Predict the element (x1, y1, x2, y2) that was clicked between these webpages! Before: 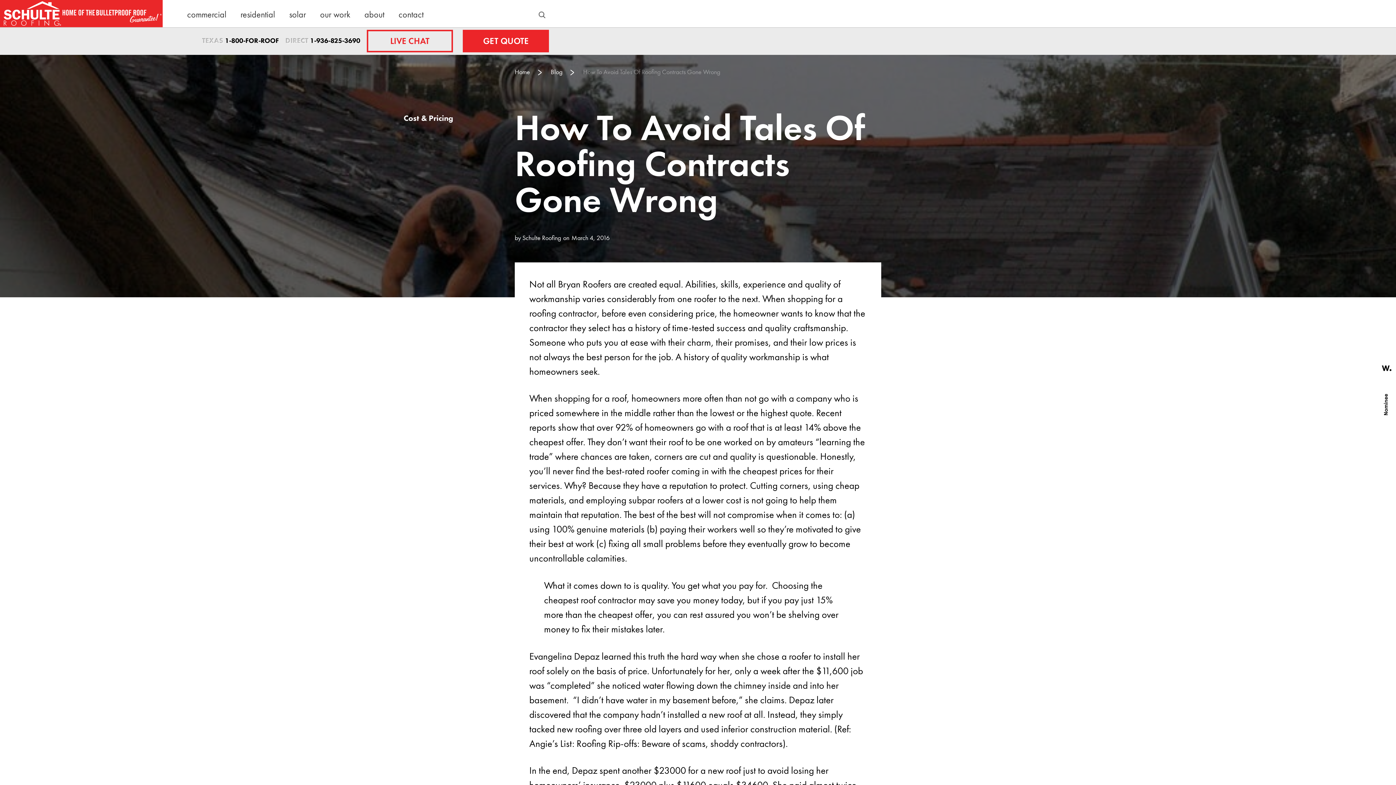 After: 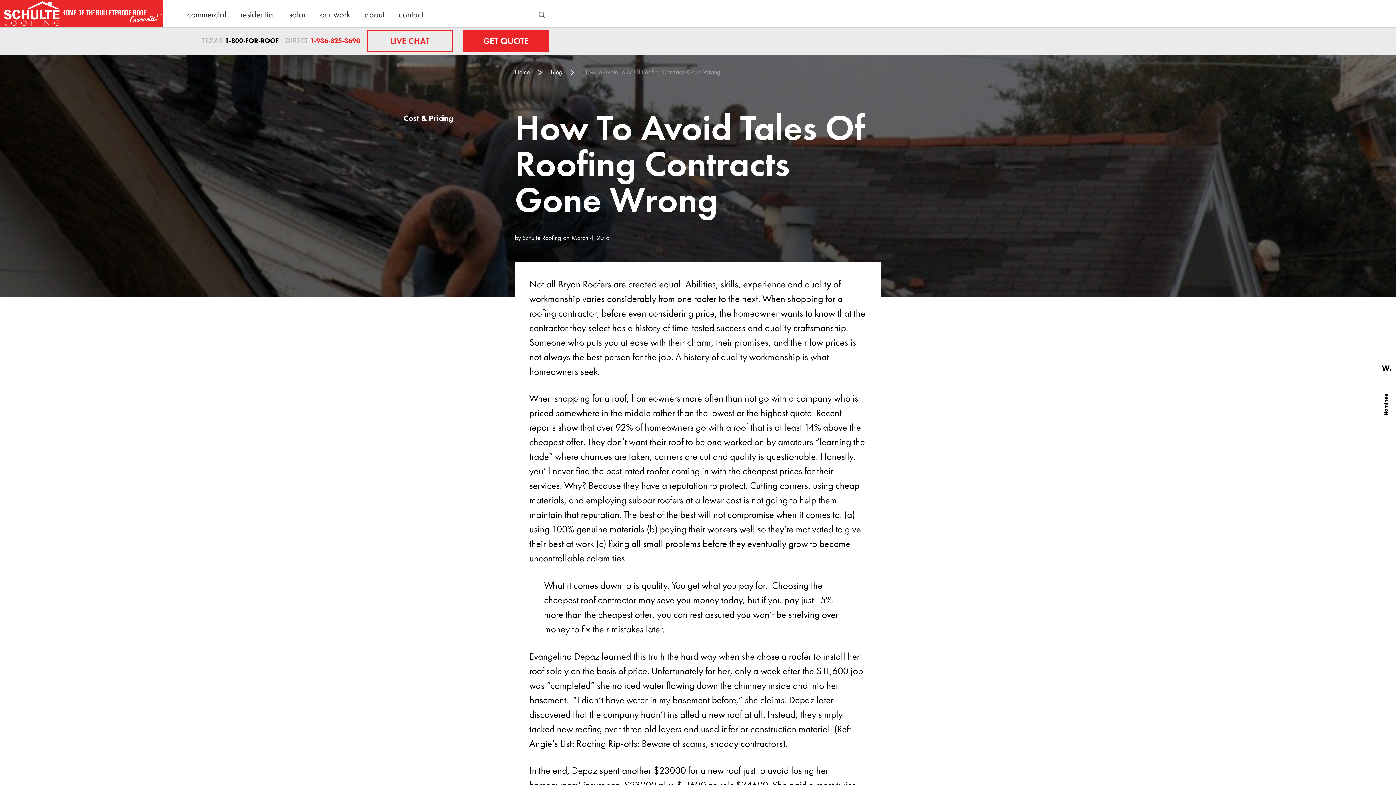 Action: label: 1-936-825-3690 bbox: (406, 36, 456, 44)